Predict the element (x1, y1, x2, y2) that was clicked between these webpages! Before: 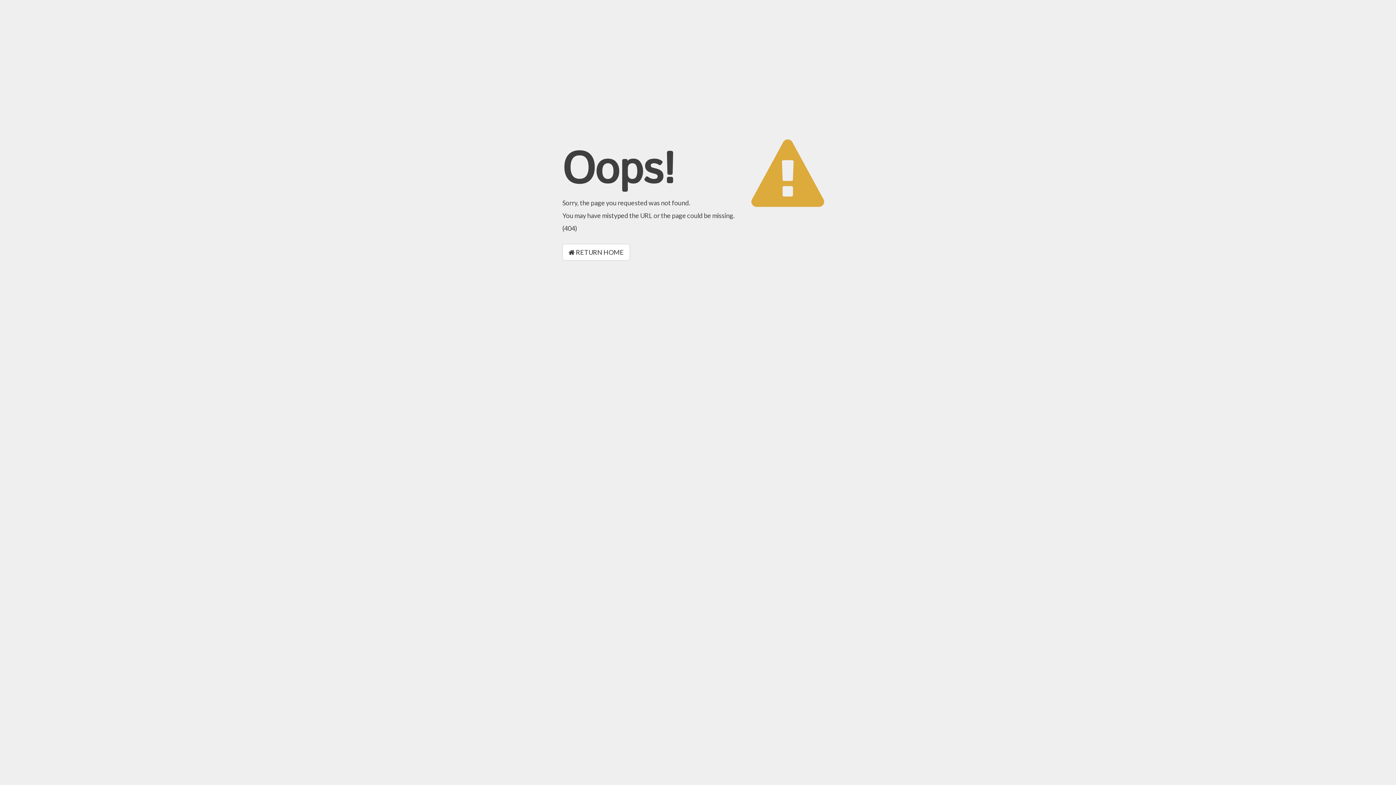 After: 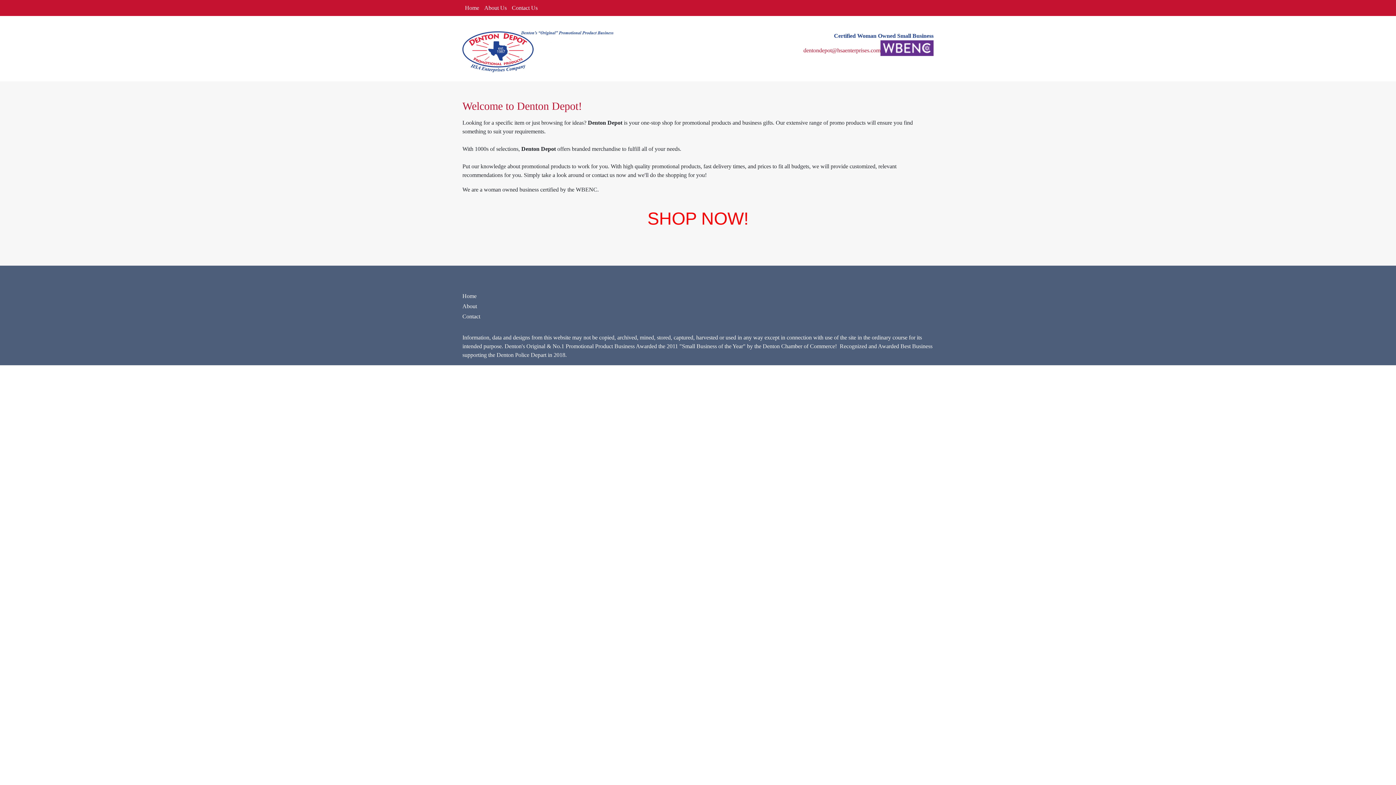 Action: label:  RETURN HOME bbox: (562, 244, 630, 260)